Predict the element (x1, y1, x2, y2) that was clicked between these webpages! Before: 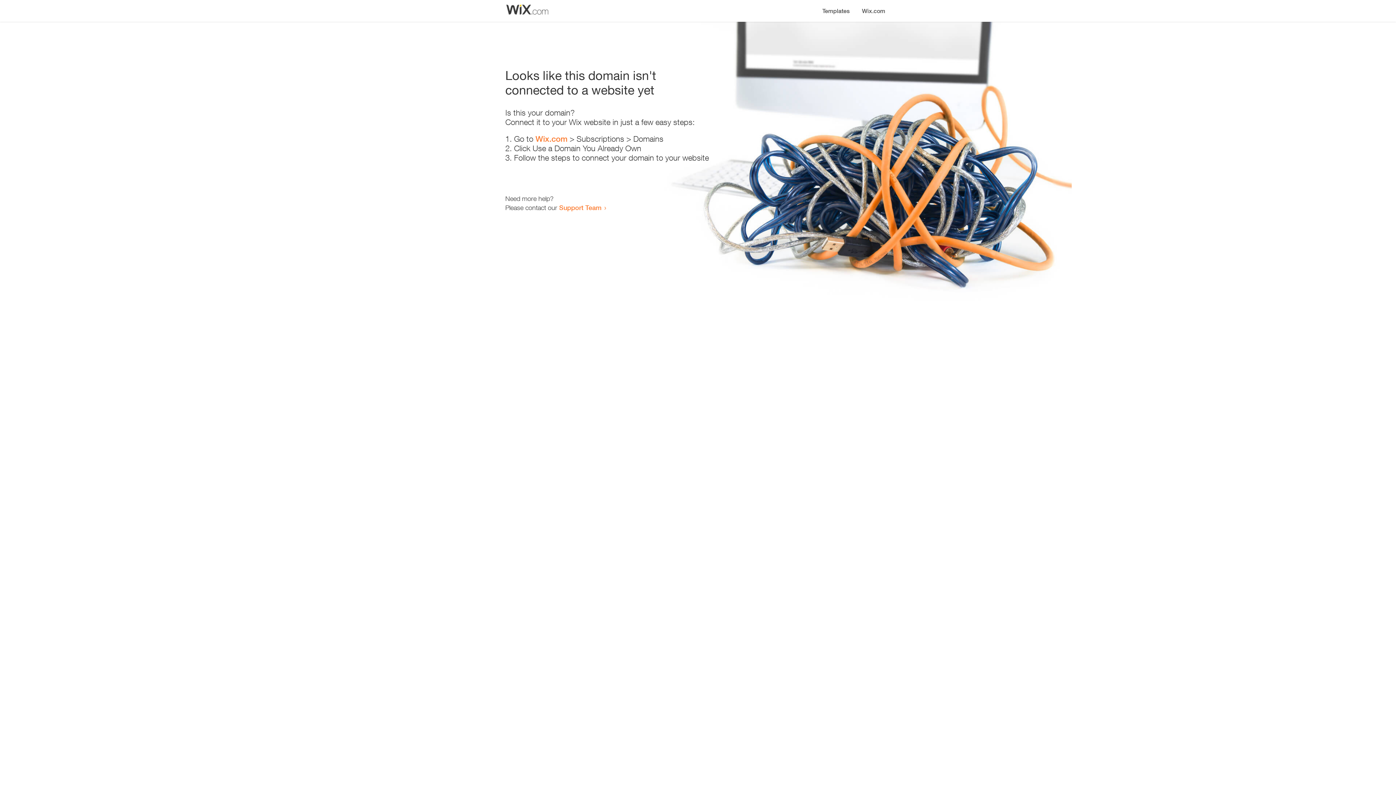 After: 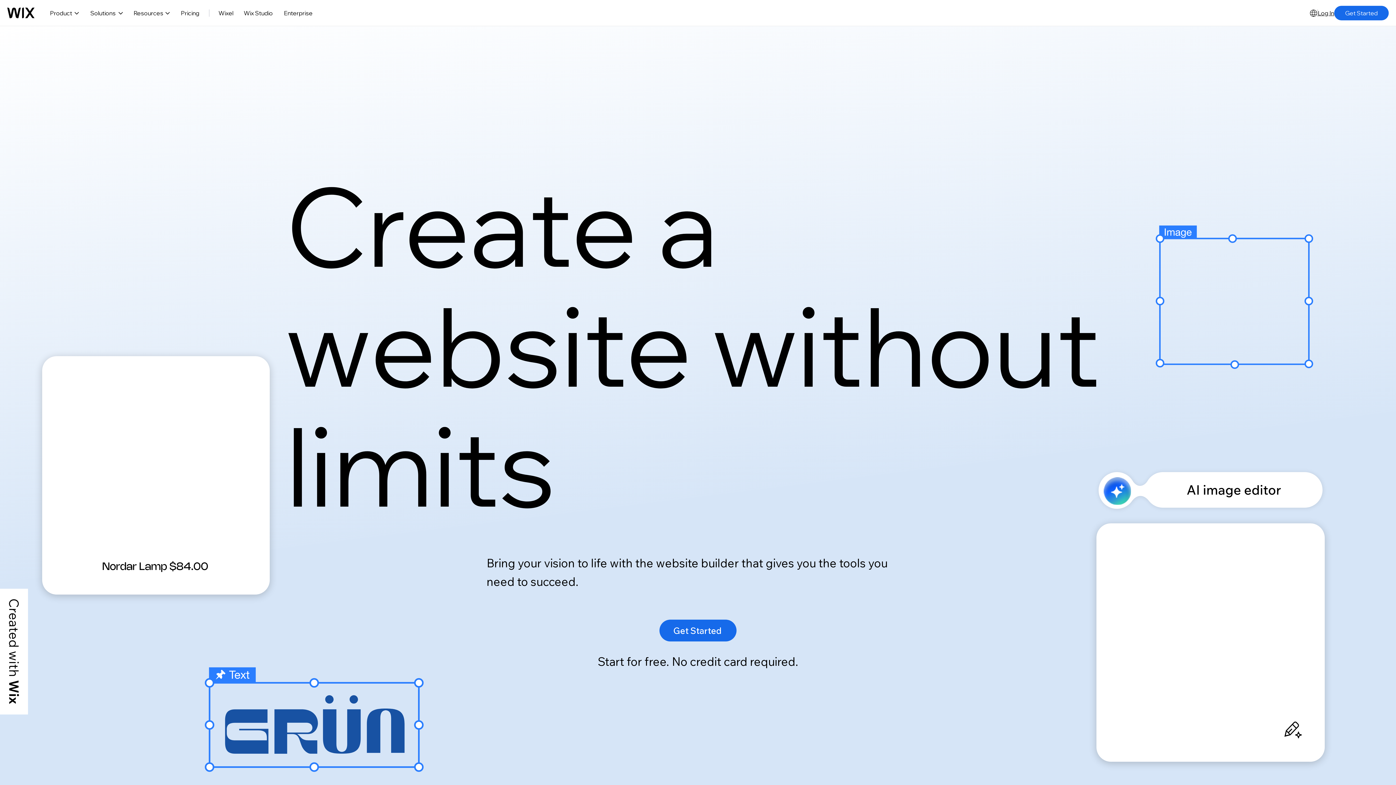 Action: bbox: (856, 0, 890, 14) label: Wix.com